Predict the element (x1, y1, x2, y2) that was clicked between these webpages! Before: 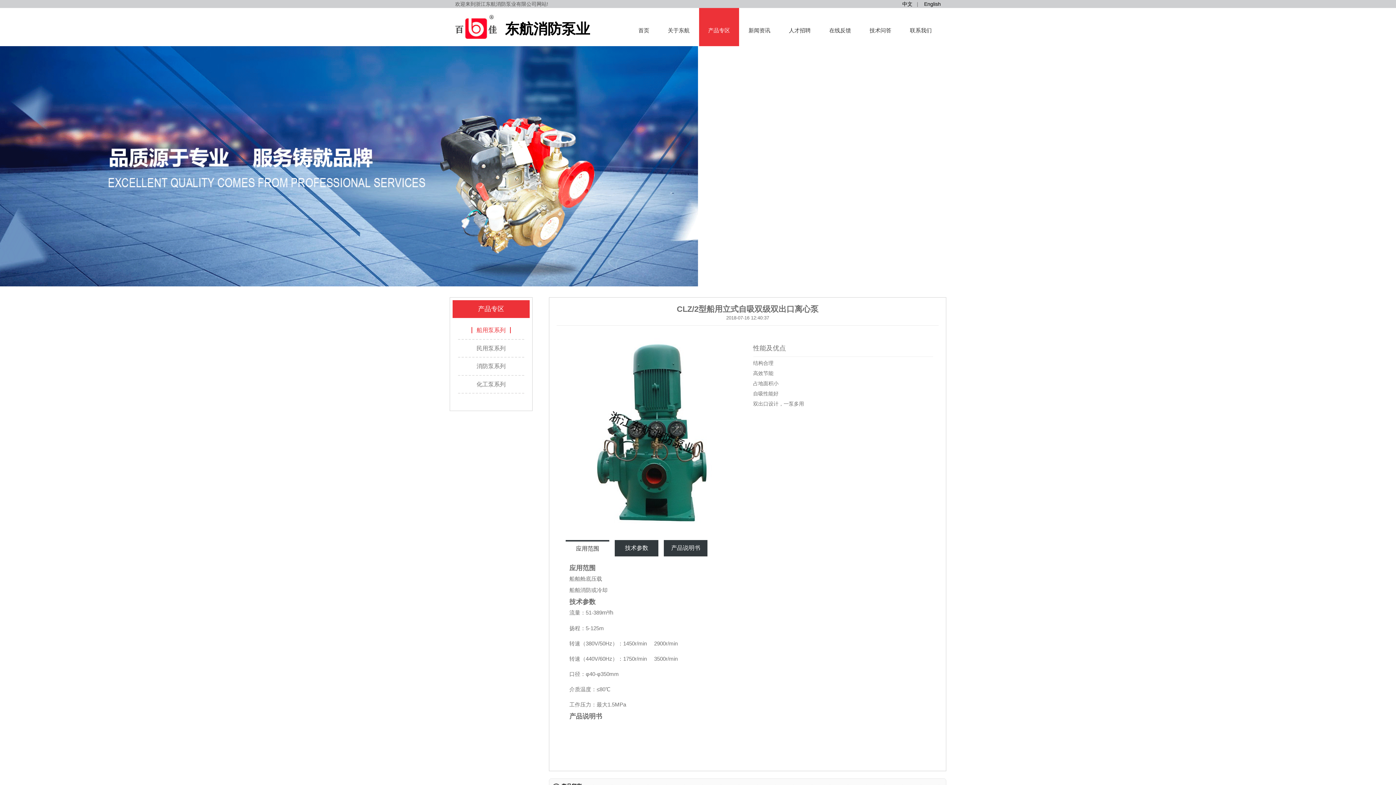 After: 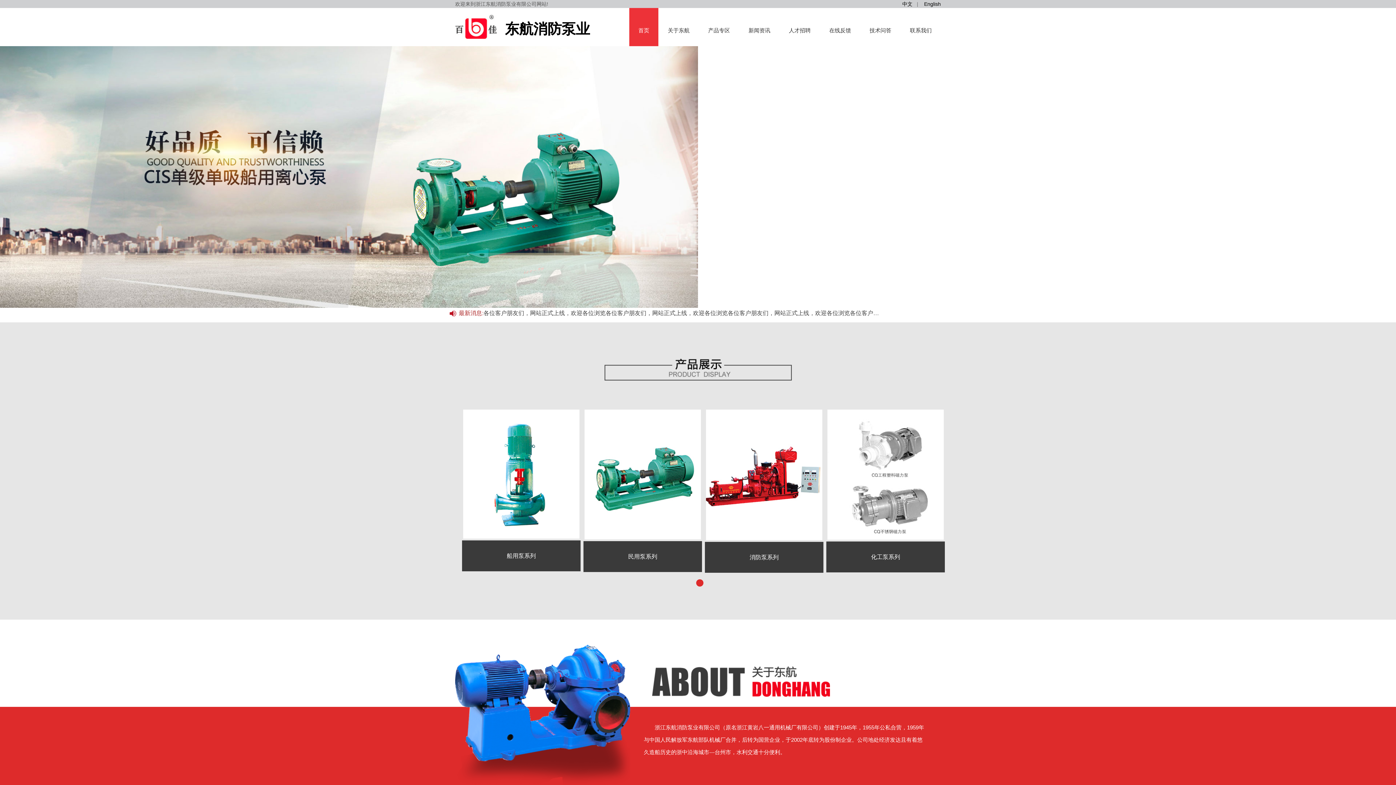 Action: bbox: (902, 1, 912, 6) label: 中文